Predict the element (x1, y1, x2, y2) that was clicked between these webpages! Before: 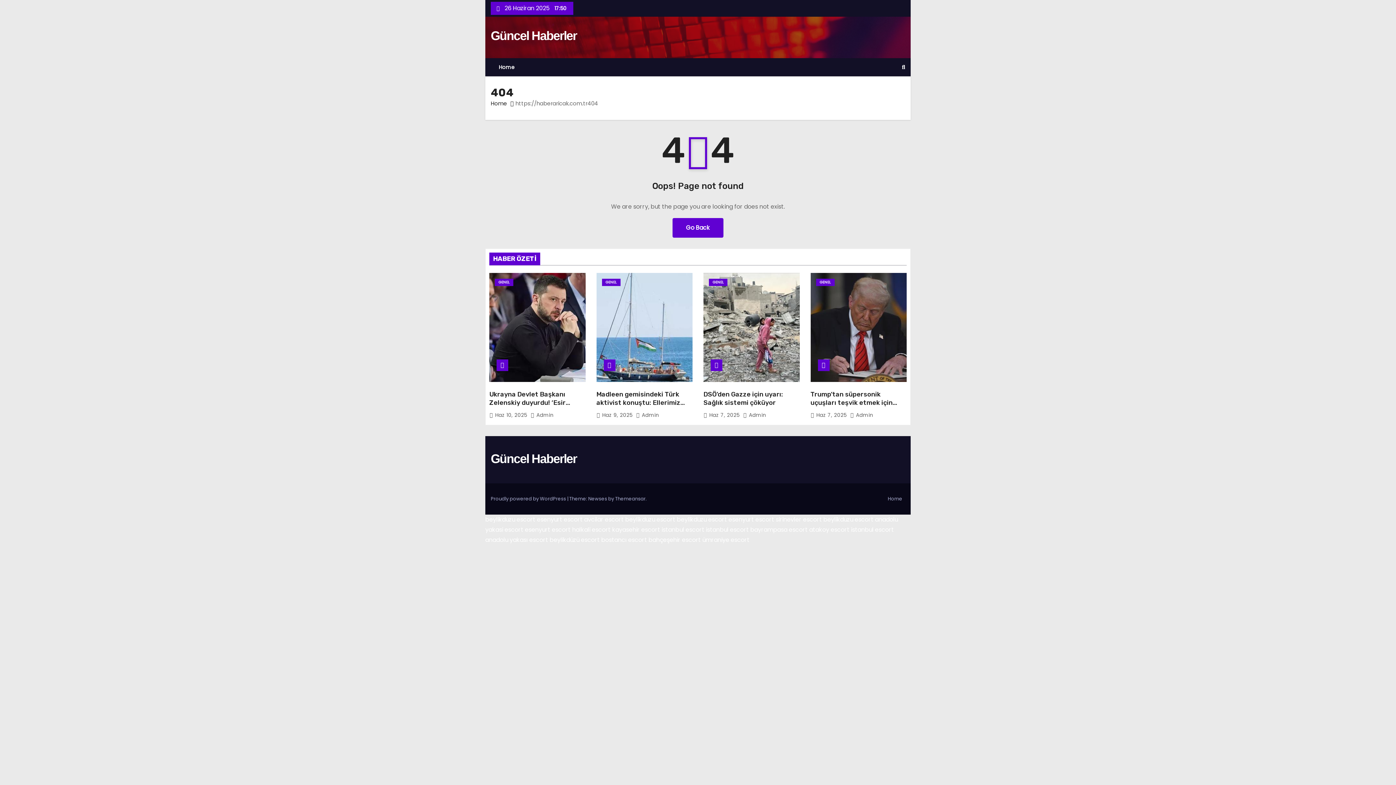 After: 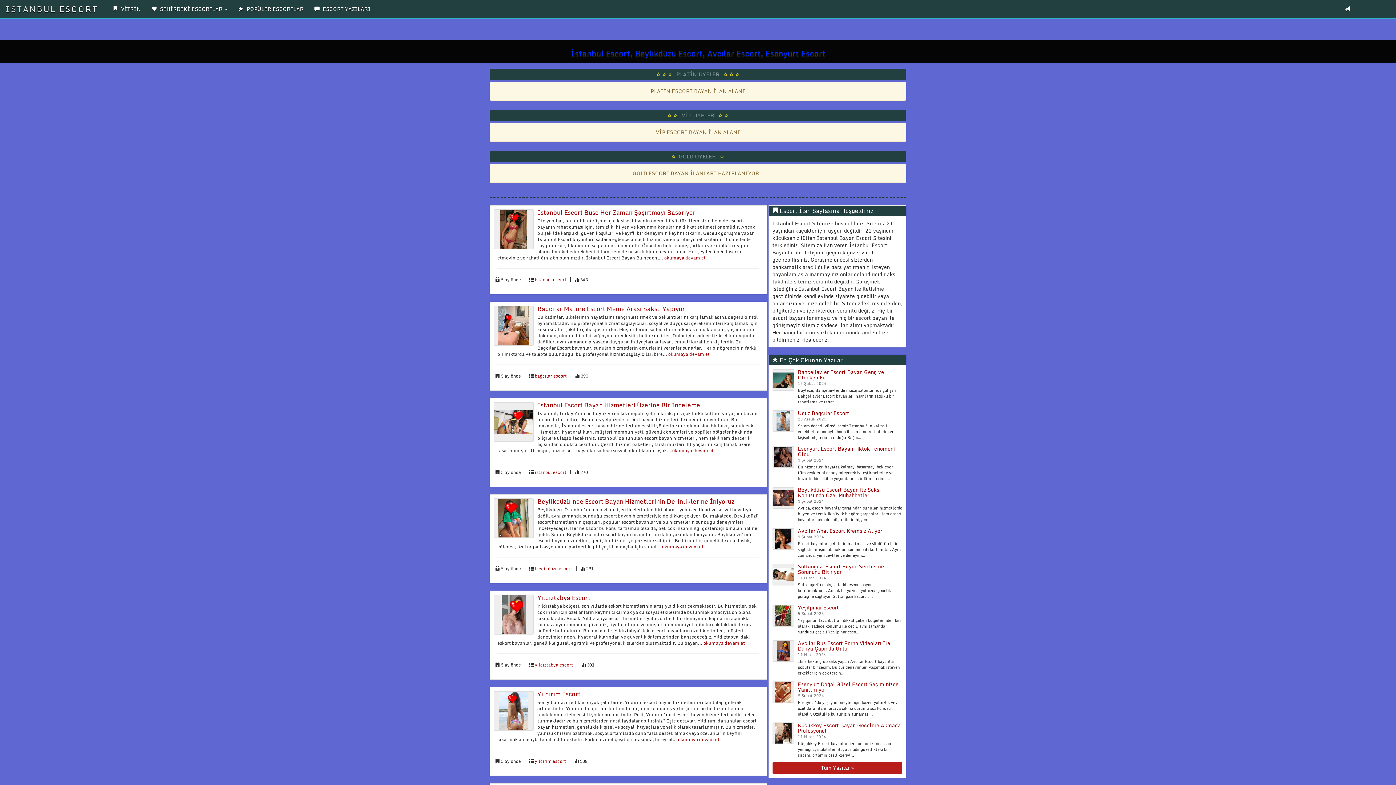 Action: bbox: (677, 515, 727, 524) label: beylikduzu escort